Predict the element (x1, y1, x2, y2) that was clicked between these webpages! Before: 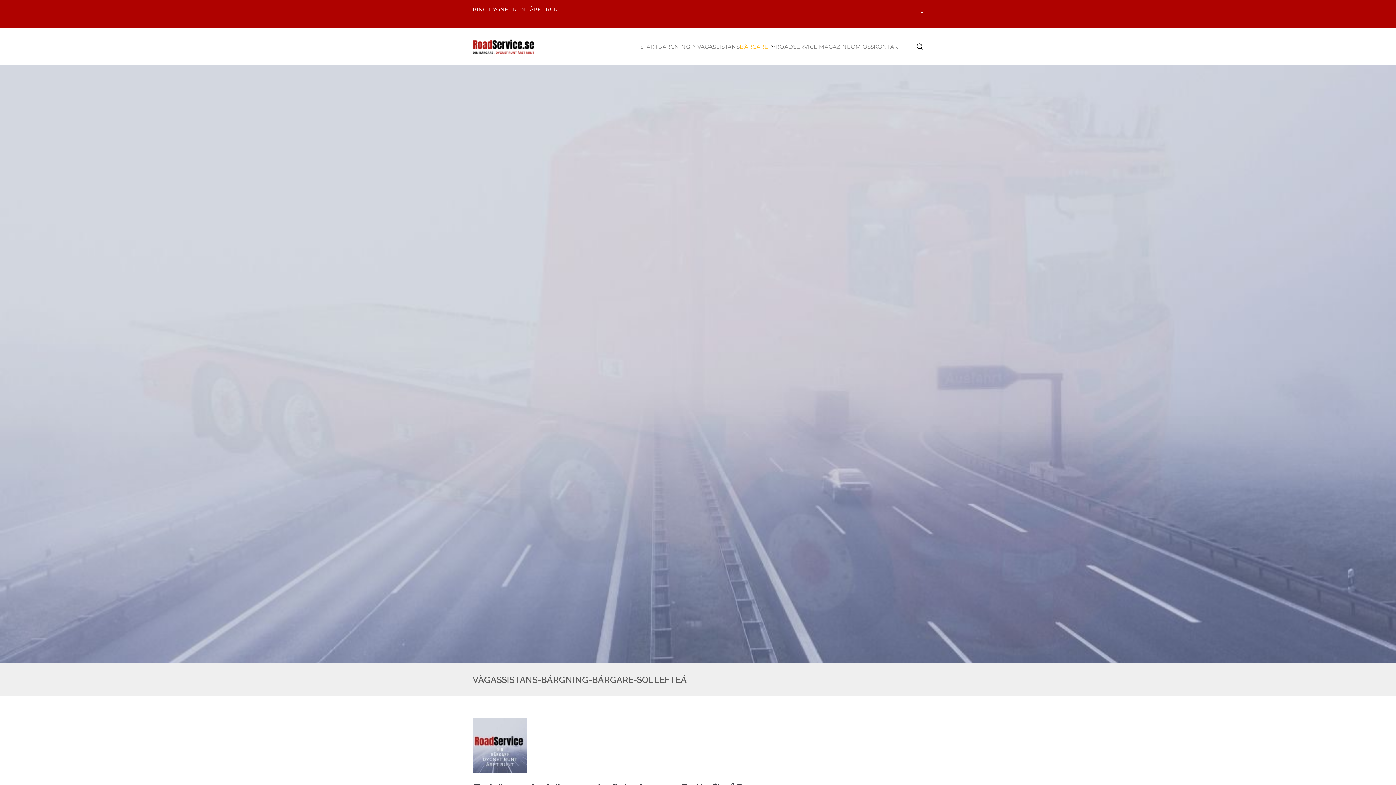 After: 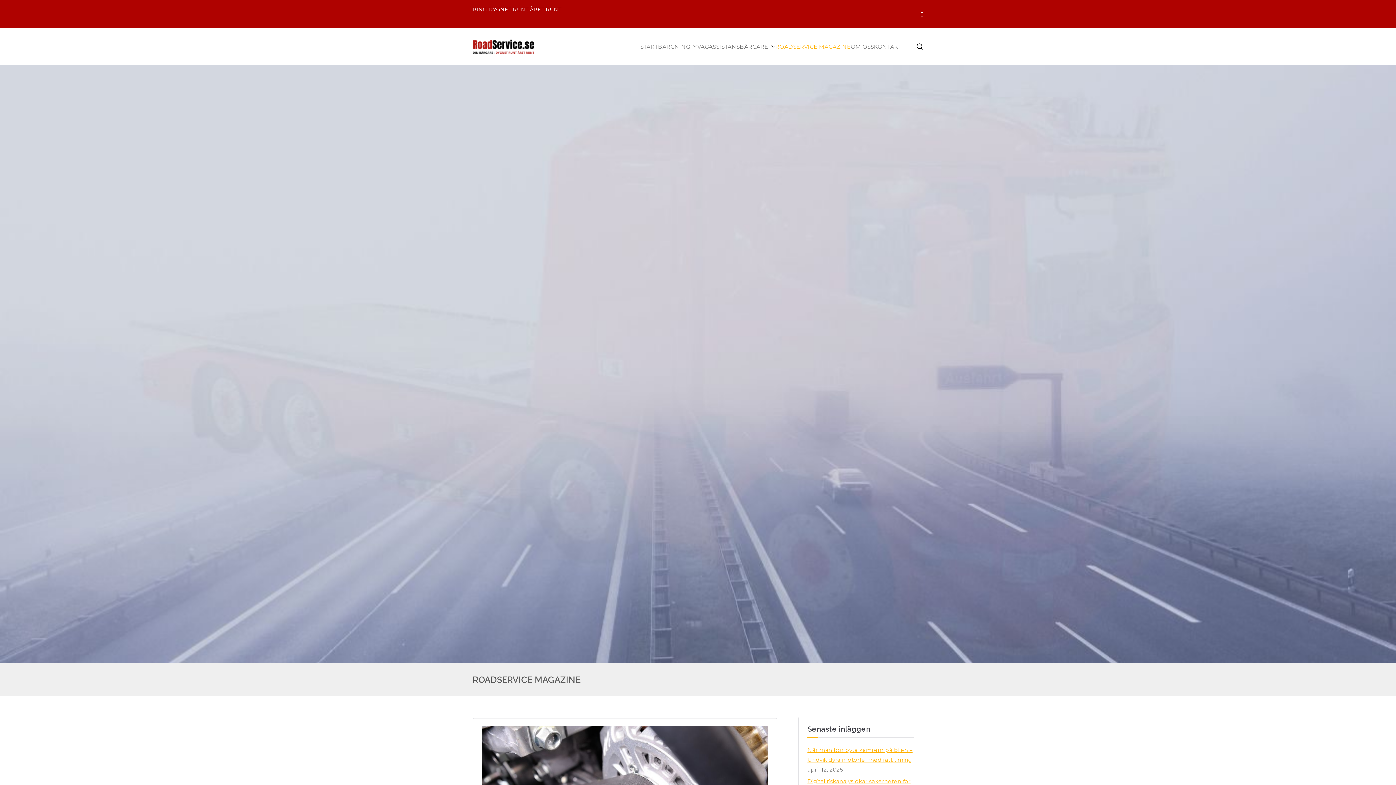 Action: bbox: (775, 41, 850, 51) label: ROADSERVICE MAGAZINE